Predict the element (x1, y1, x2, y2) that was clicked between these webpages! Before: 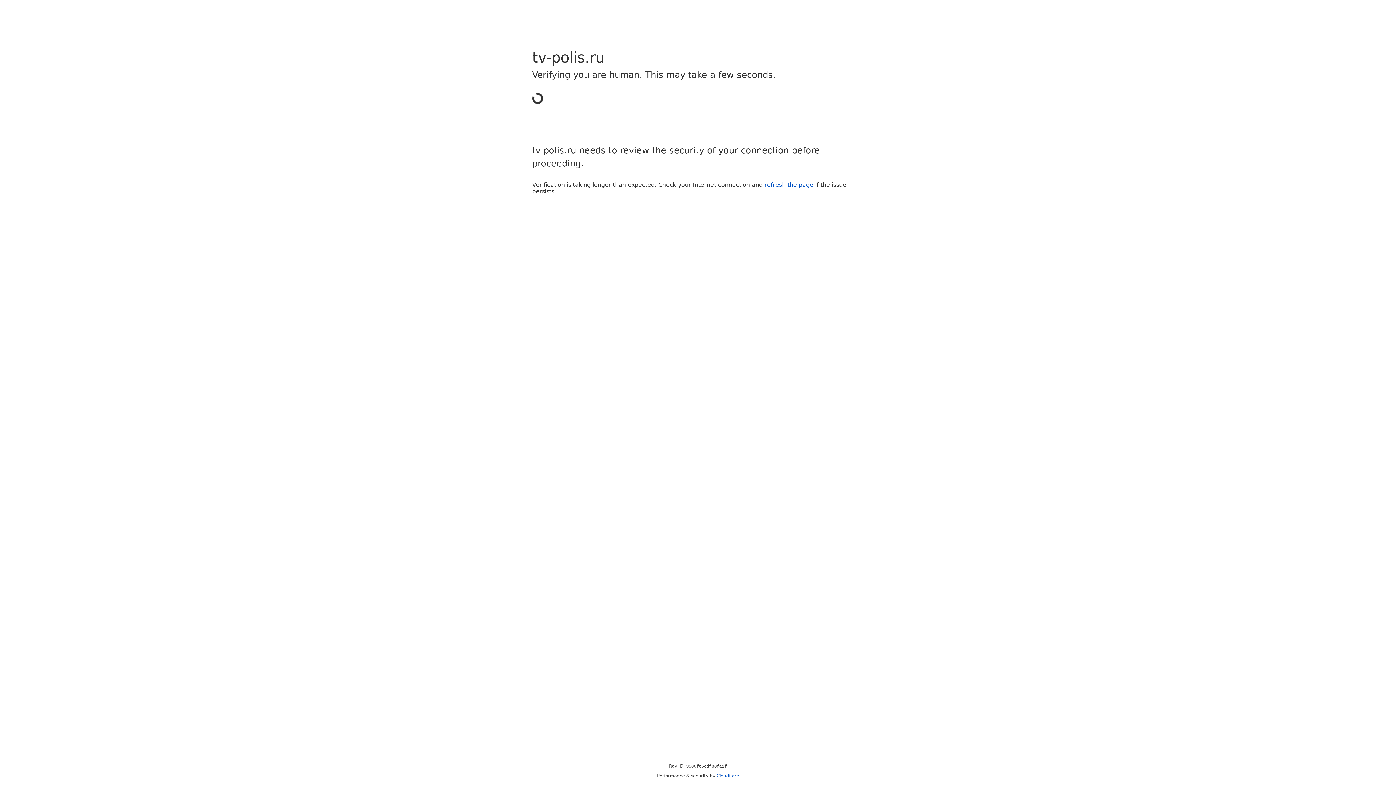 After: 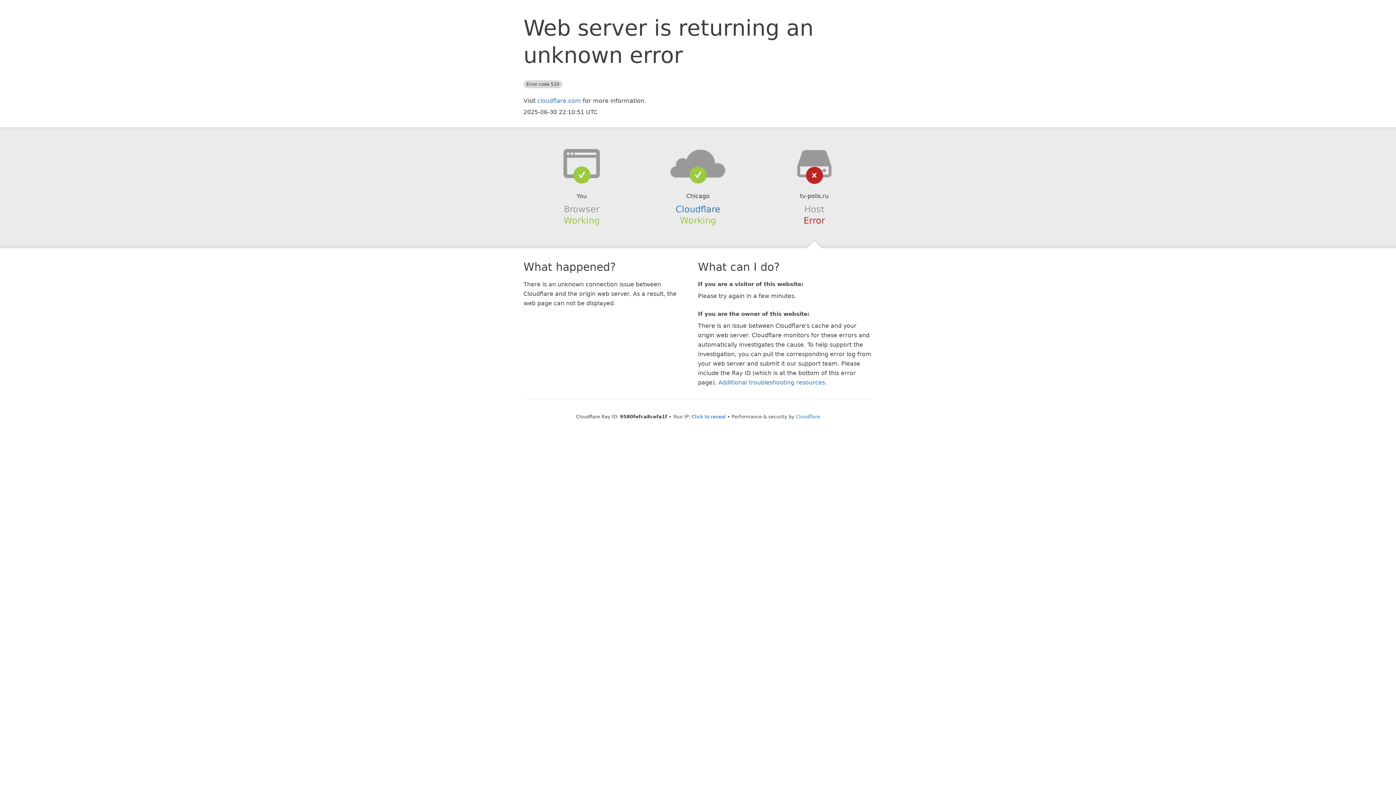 Action: label: Cloudflare bbox: (716, 773, 739, 778)